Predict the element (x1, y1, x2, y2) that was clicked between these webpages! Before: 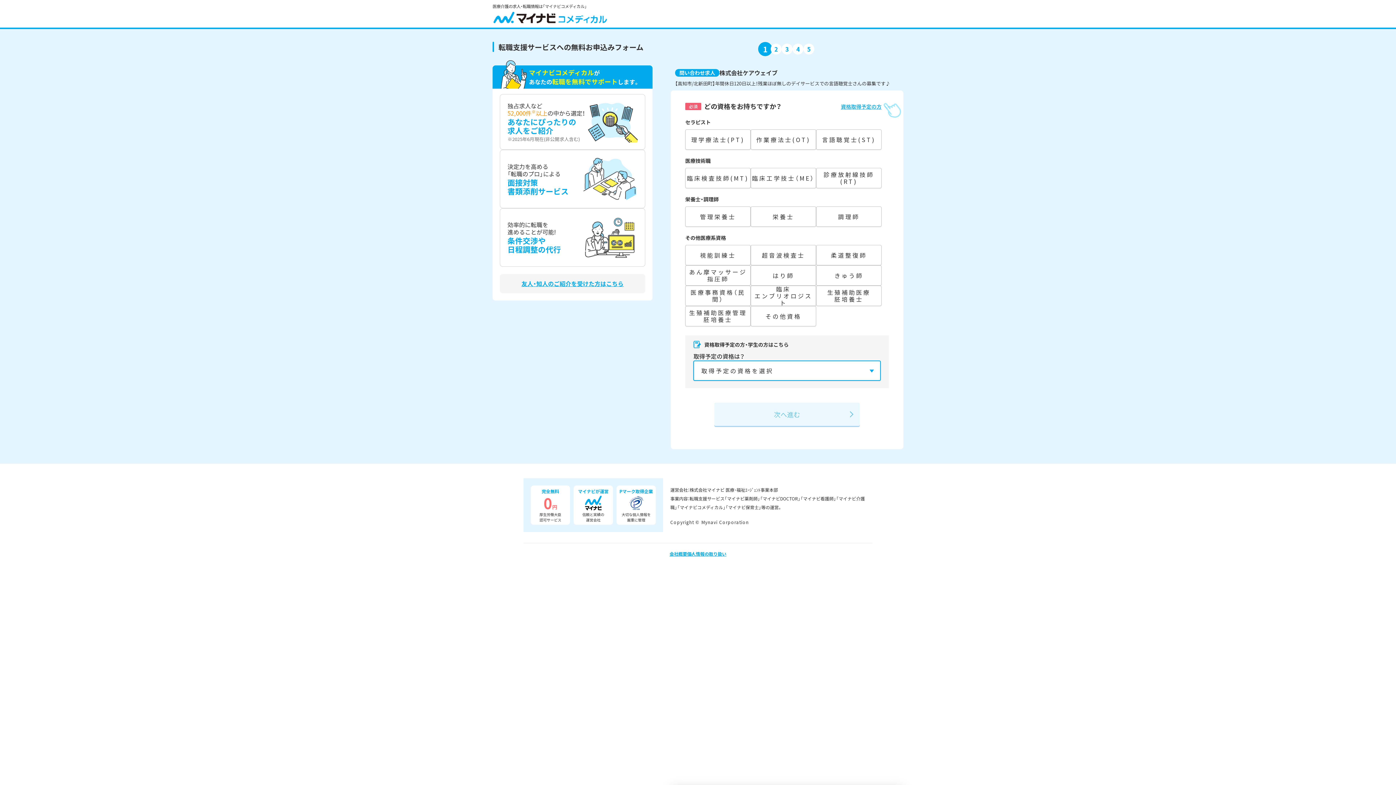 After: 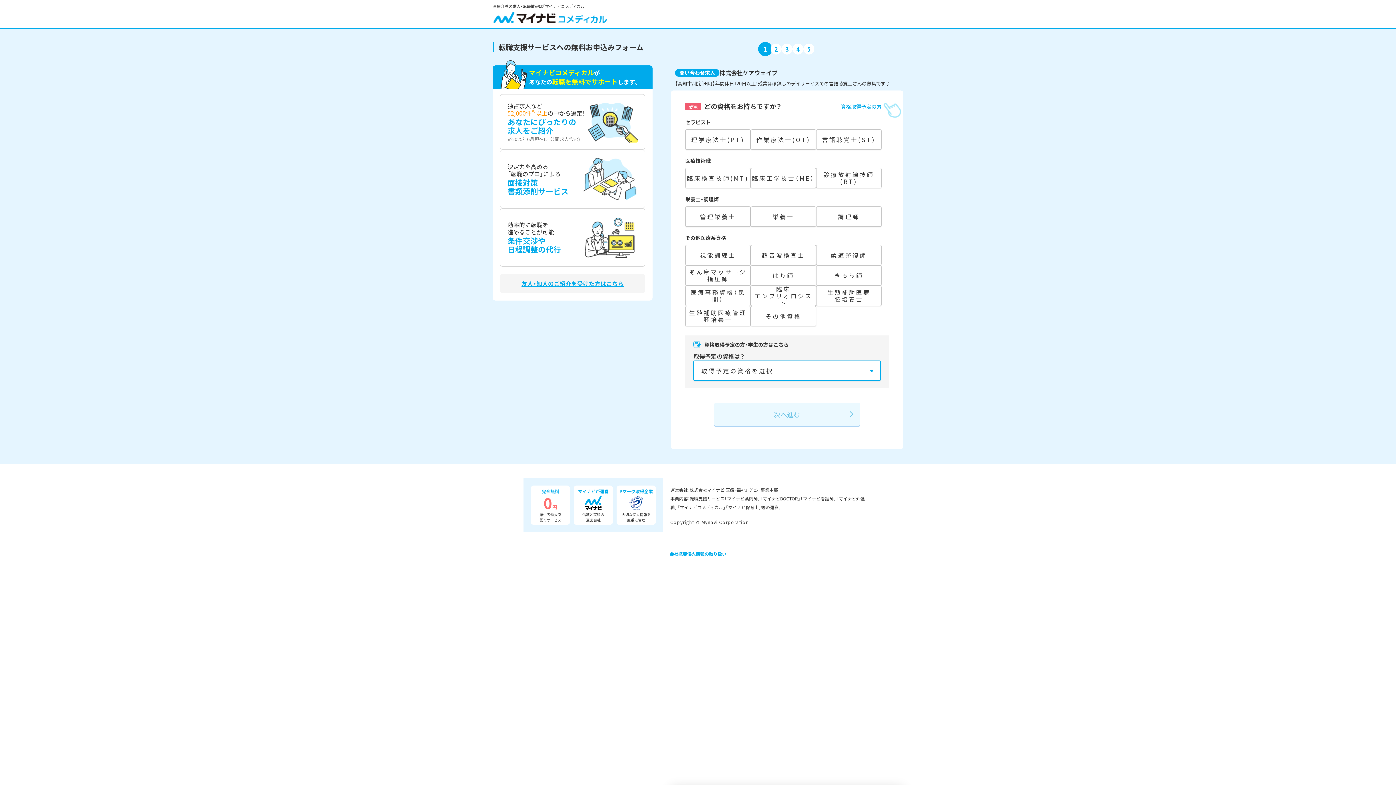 Action: bbox: (500, 274, 645, 293) label: 友人・知人のご紹介を受けた方はこちら